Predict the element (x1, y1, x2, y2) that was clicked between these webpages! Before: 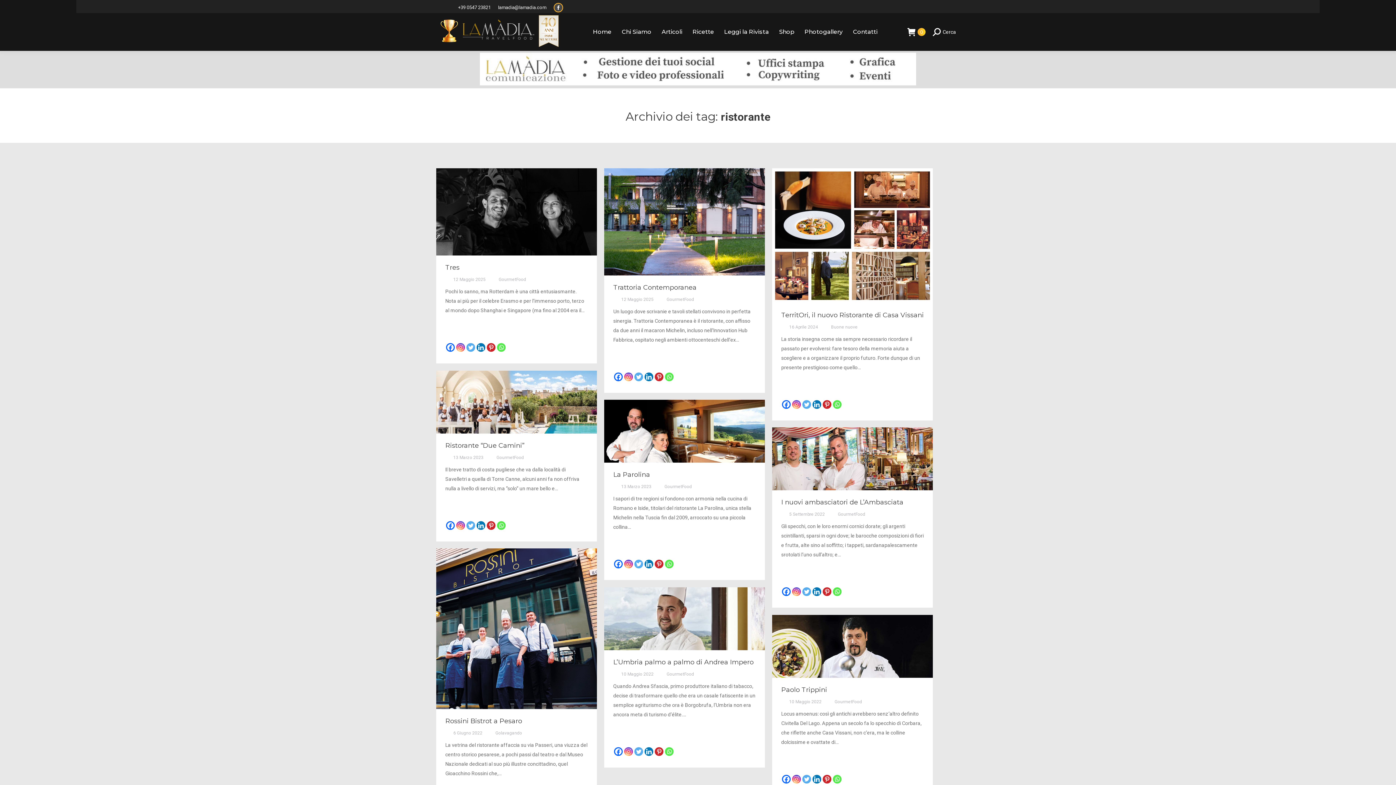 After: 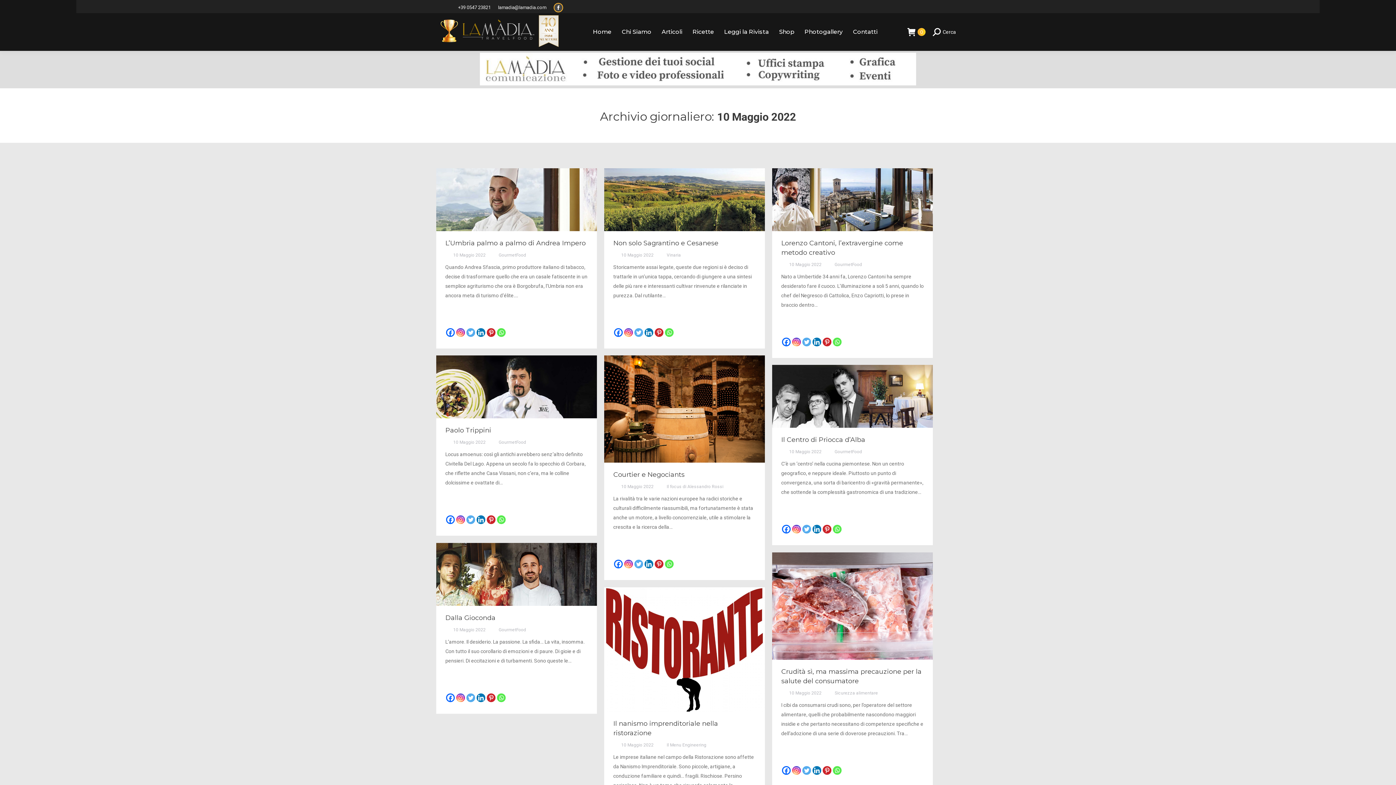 Action: label: 10 Maggio 2022 bbox: (781, 698, 821, 705)